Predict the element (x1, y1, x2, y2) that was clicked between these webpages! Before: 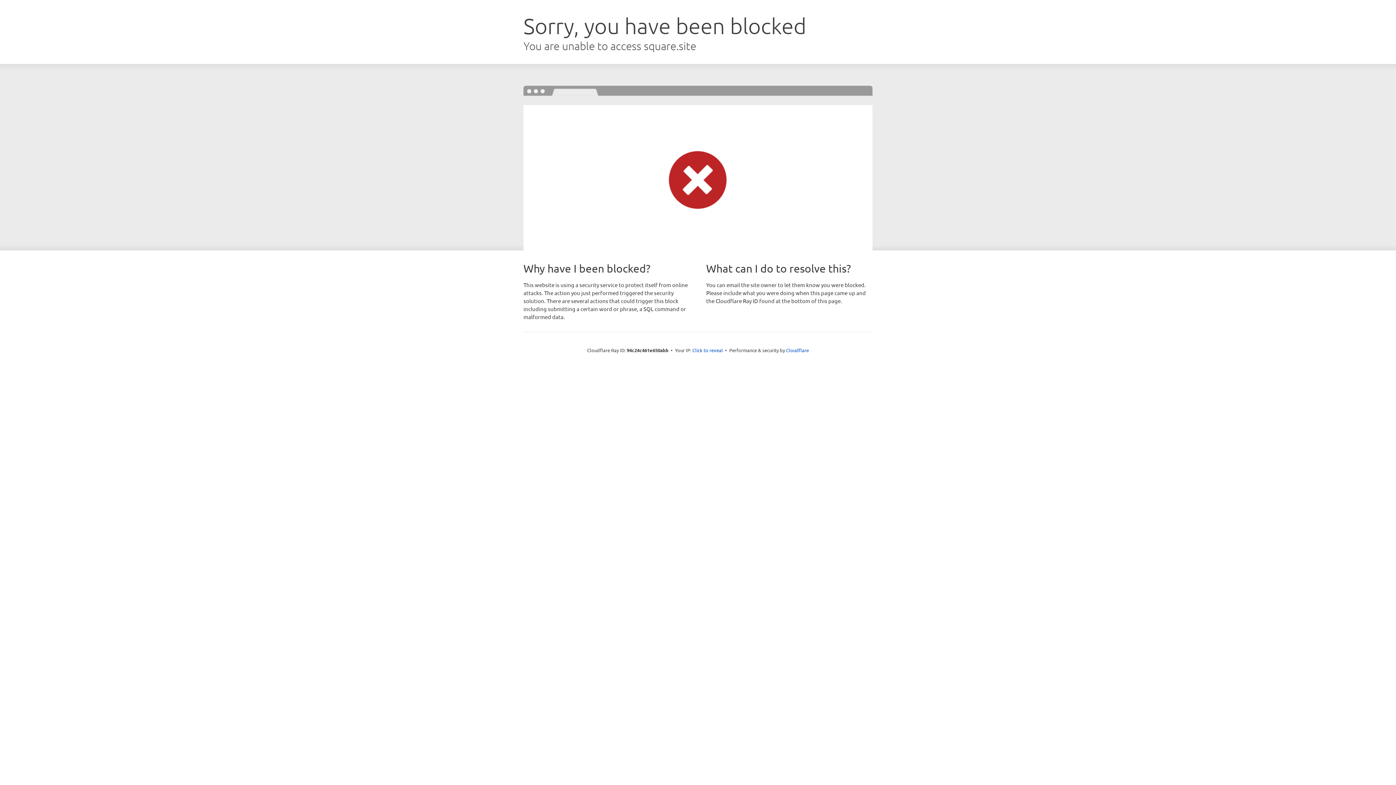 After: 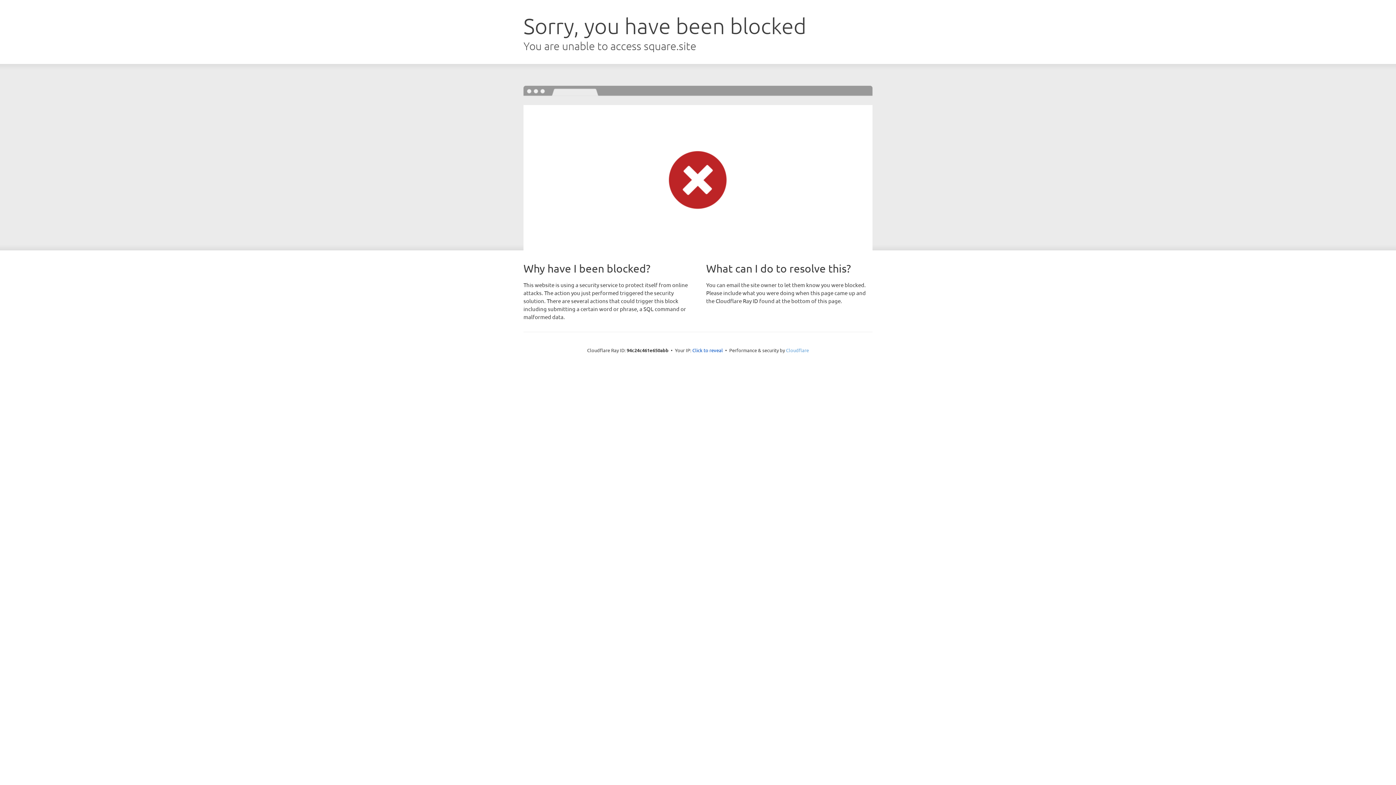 Action: bbox: (786, 347, 809, 353) label: Cloudflare